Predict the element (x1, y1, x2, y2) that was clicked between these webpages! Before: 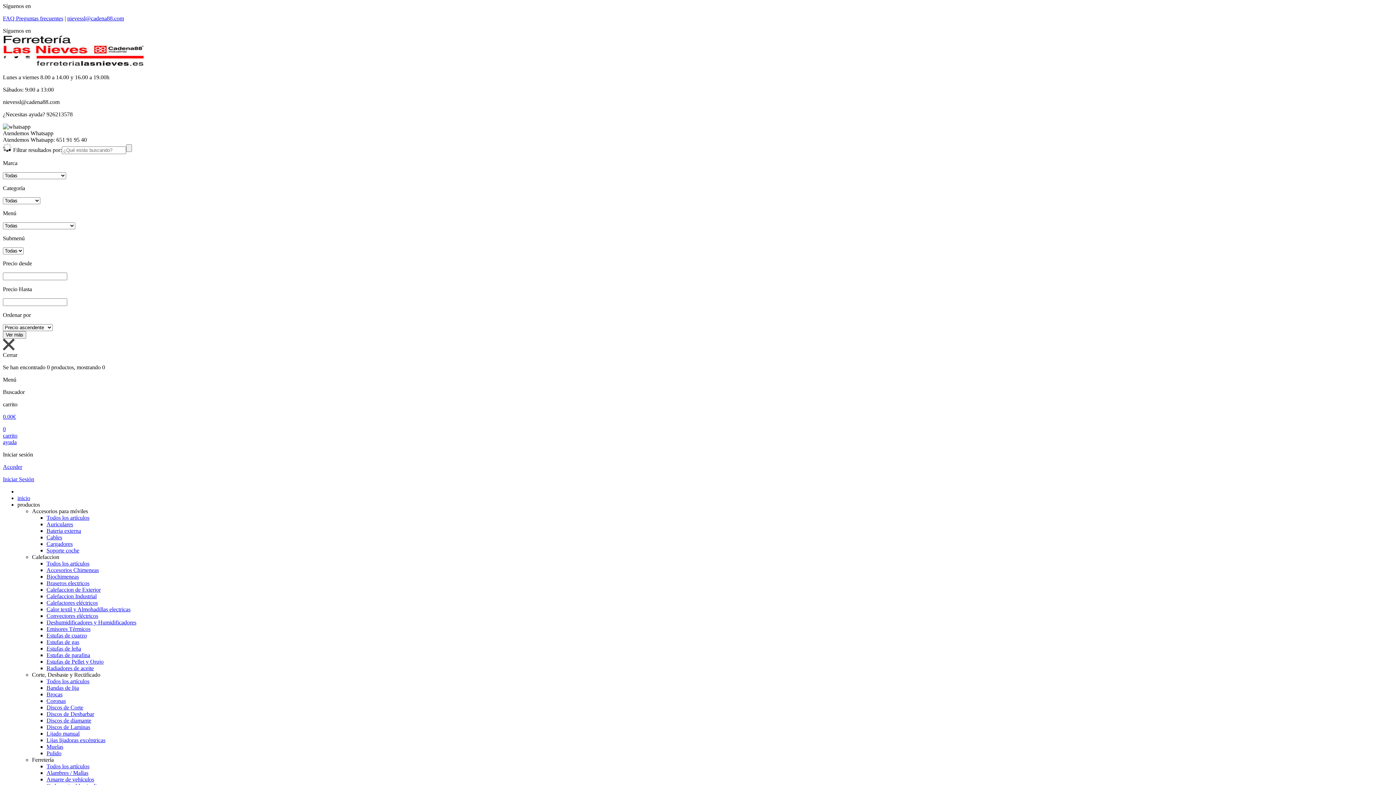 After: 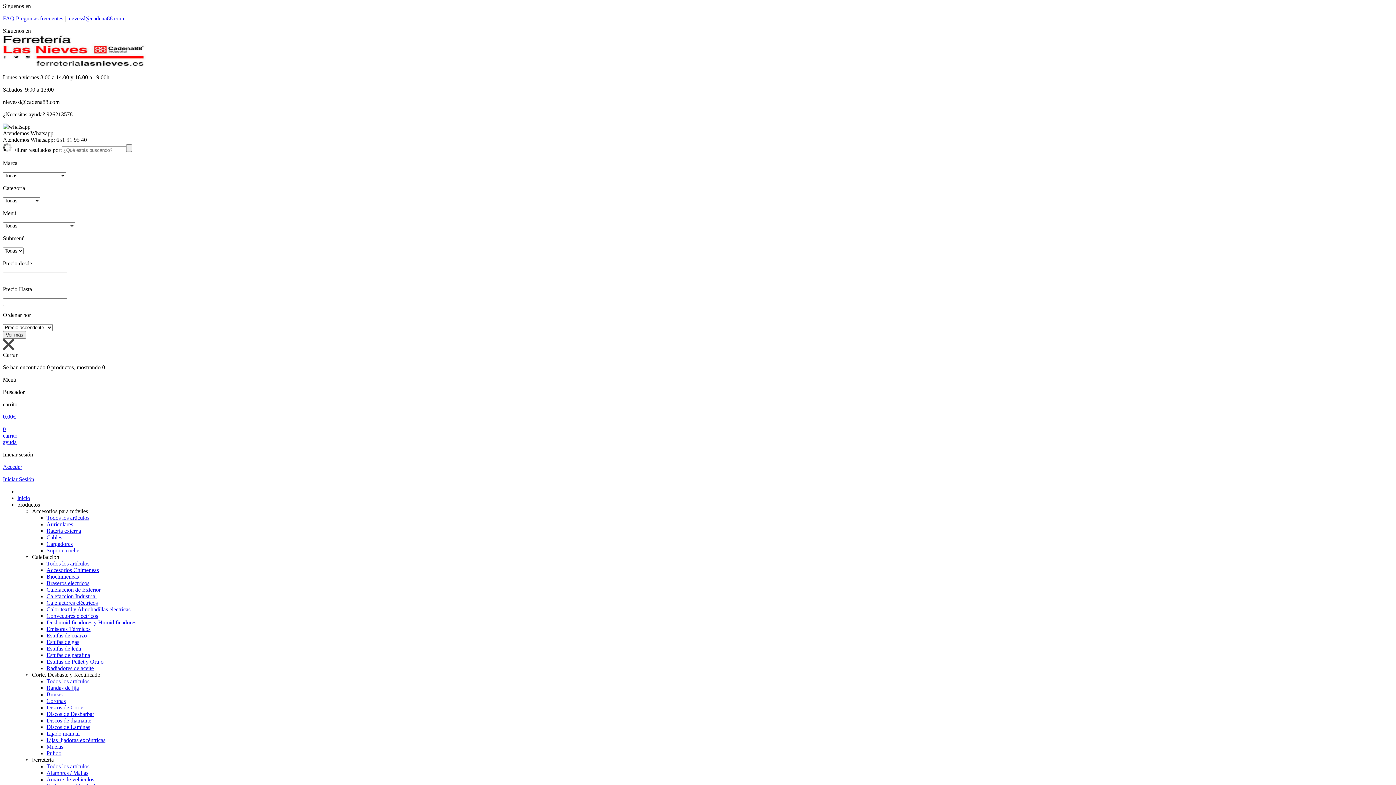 Action: bbox: (46, 750, 61, 756) label: Pulido